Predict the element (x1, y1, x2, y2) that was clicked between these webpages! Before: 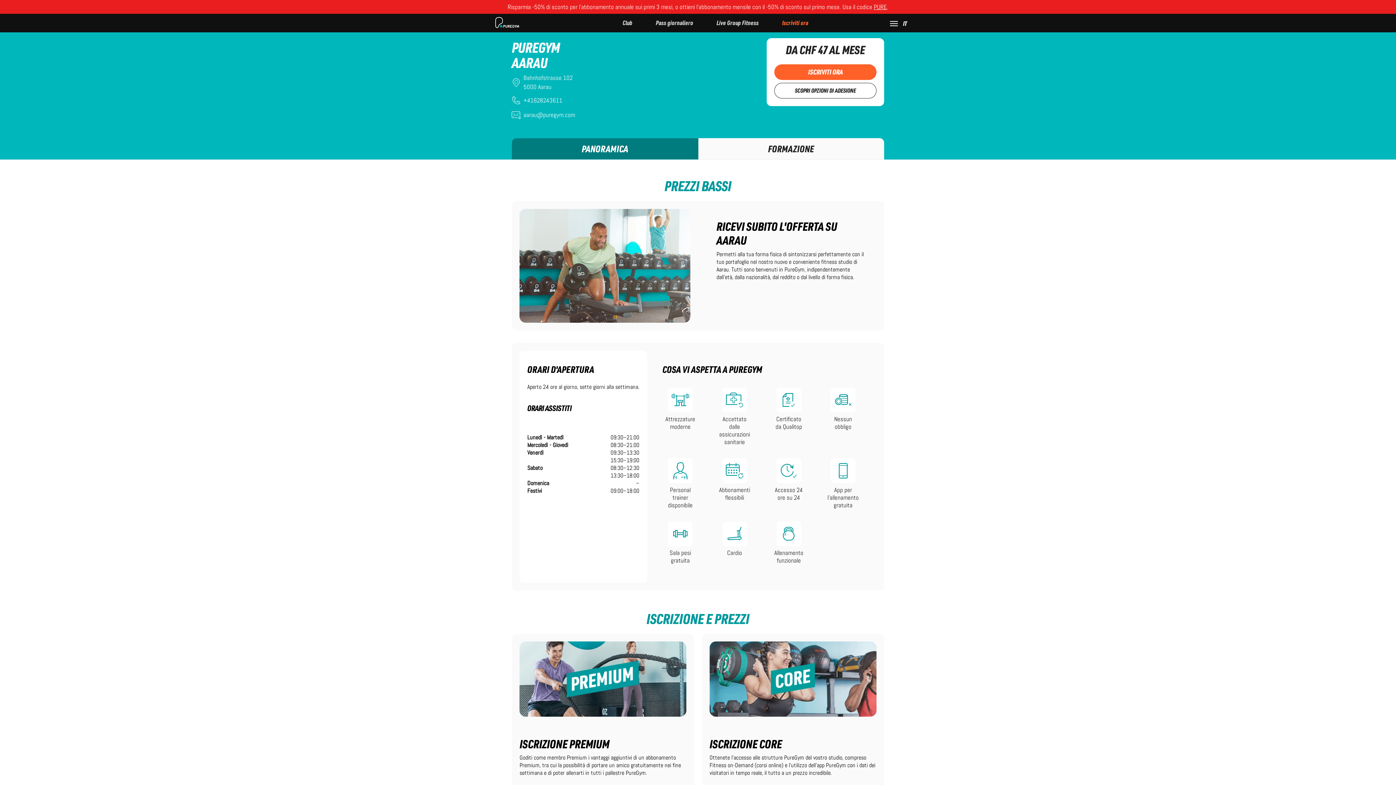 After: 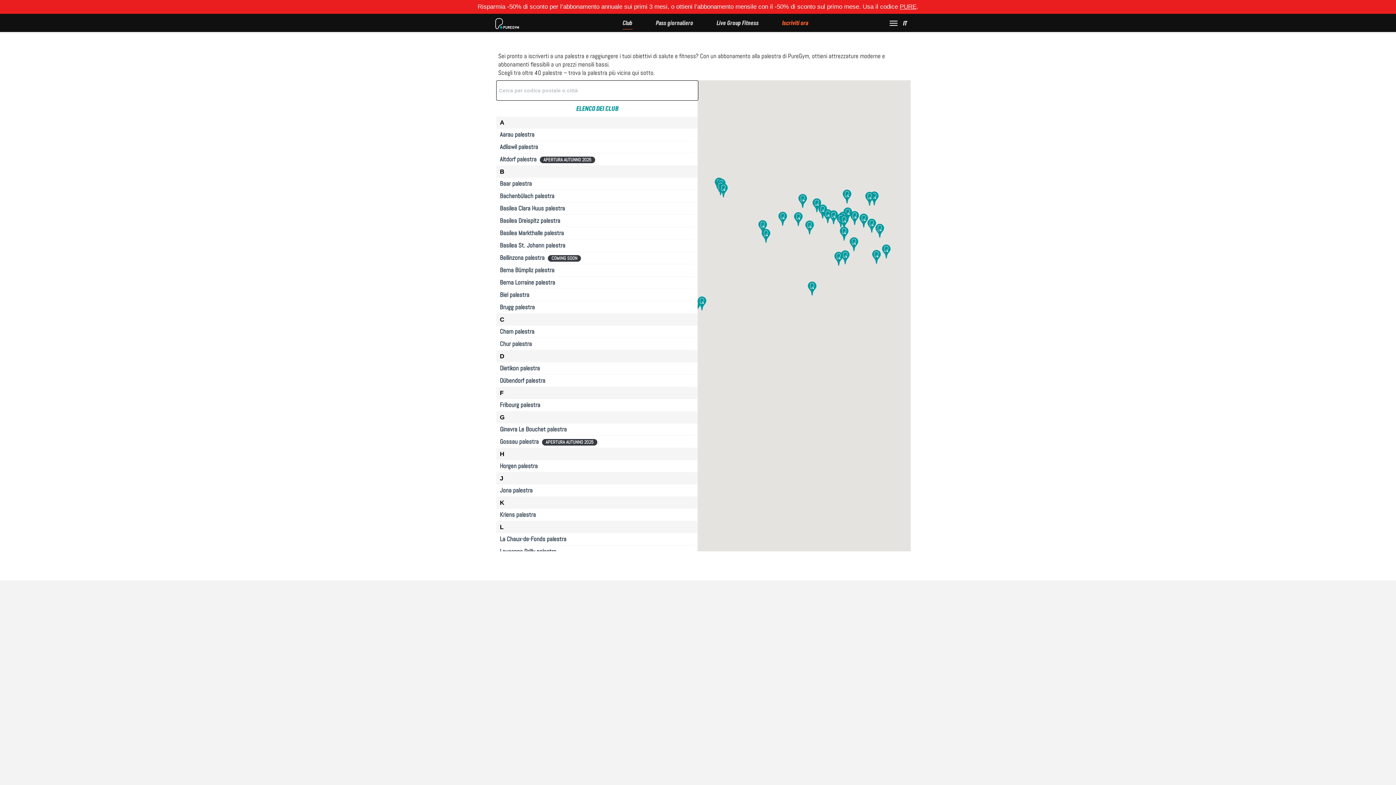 Action: label: Club bbox: (622, 16, 632, 29)